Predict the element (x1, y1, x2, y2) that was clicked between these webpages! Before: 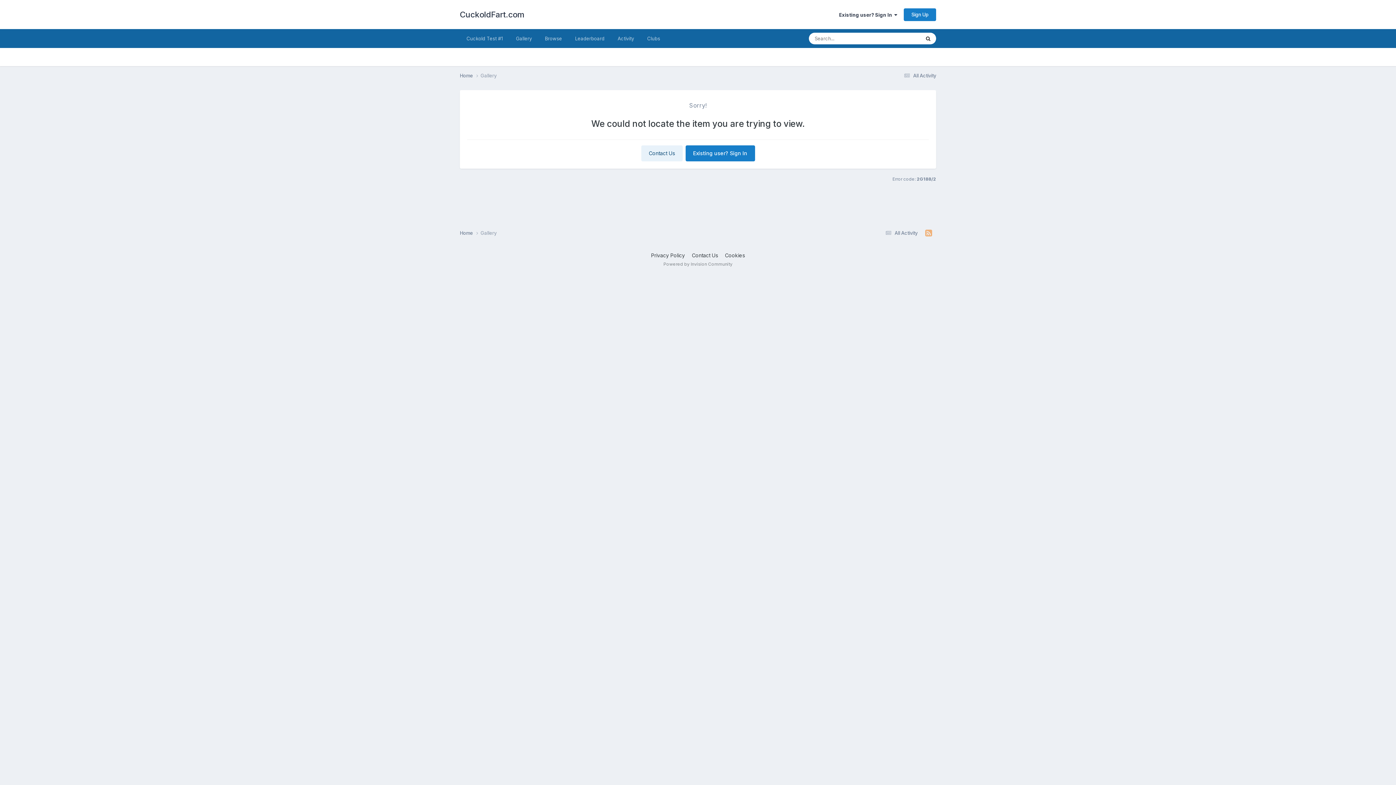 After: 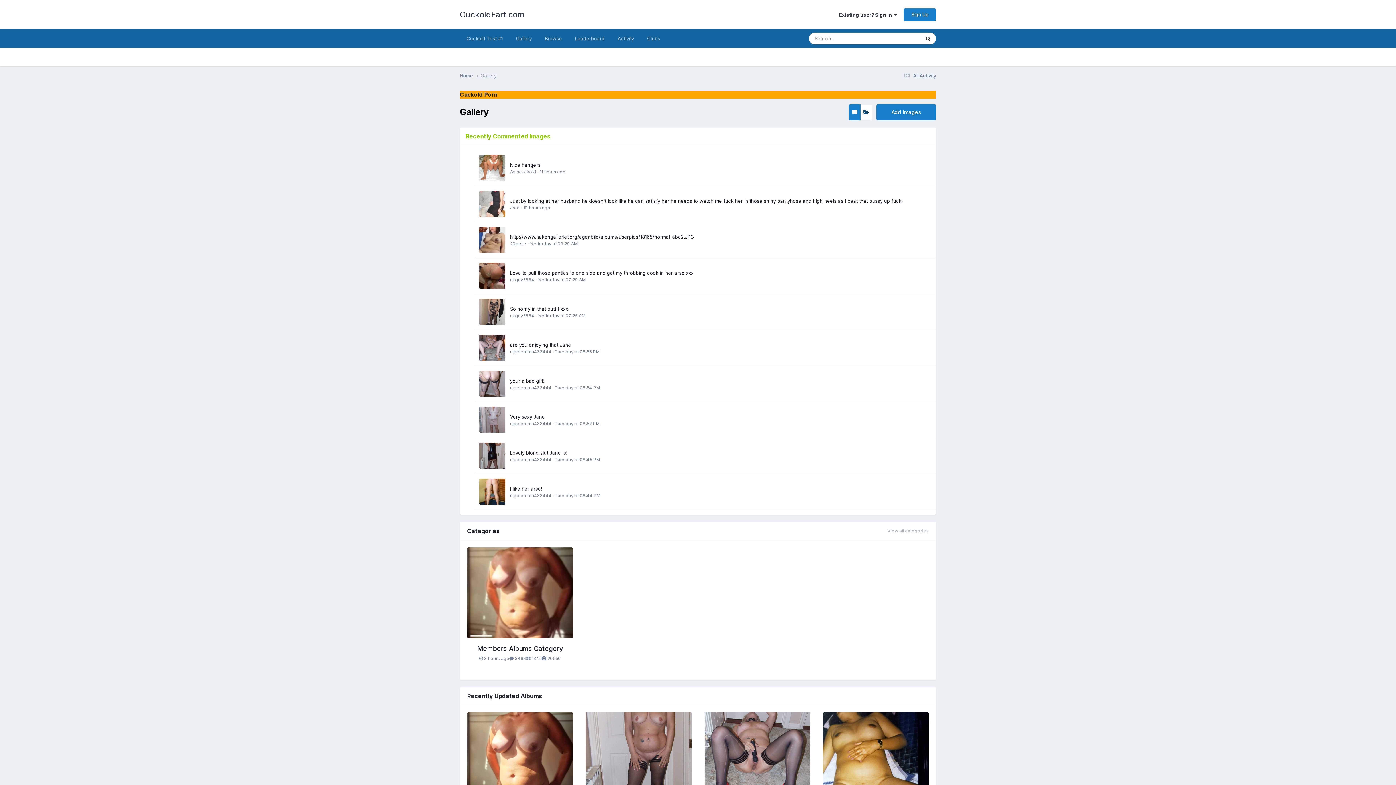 Action: label: Gallery bbox: (480, 72, 496, 78)